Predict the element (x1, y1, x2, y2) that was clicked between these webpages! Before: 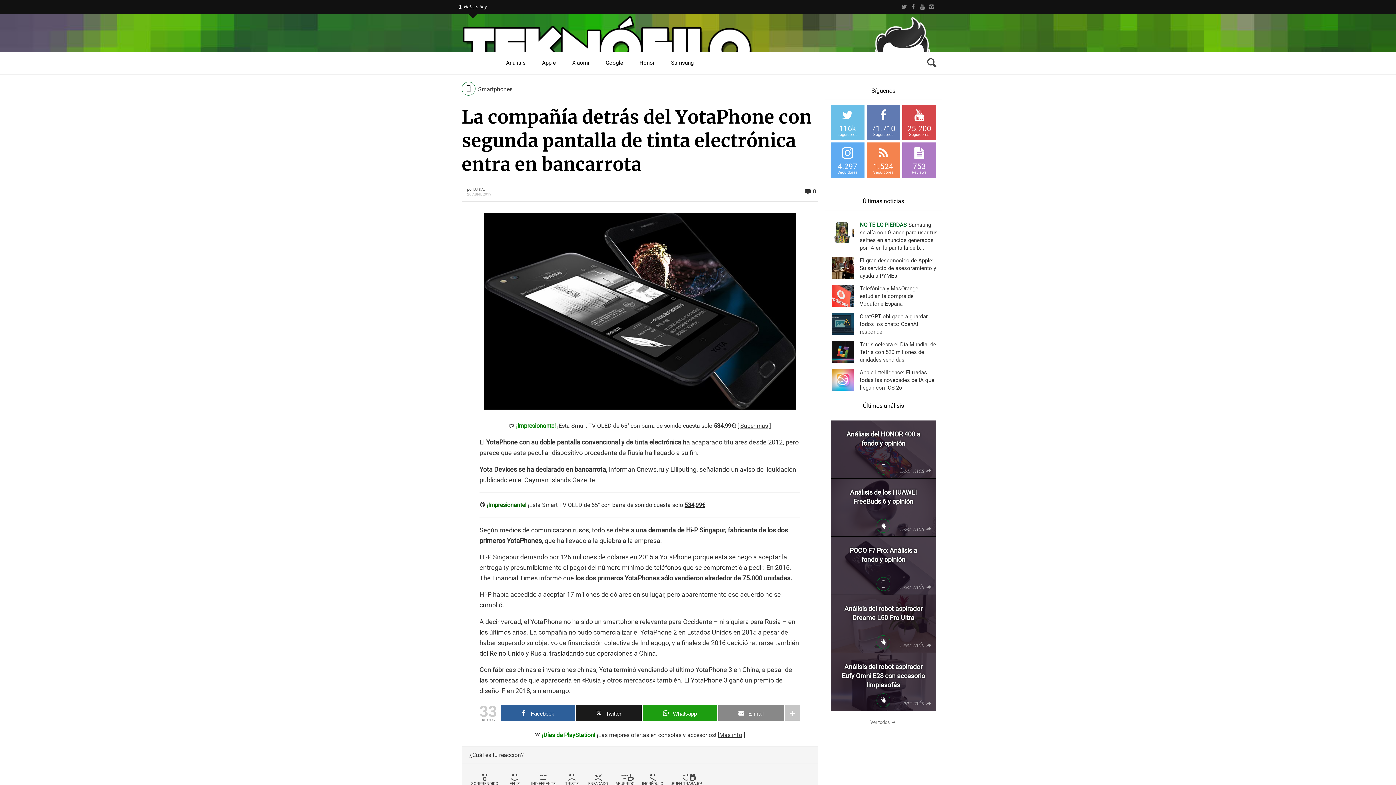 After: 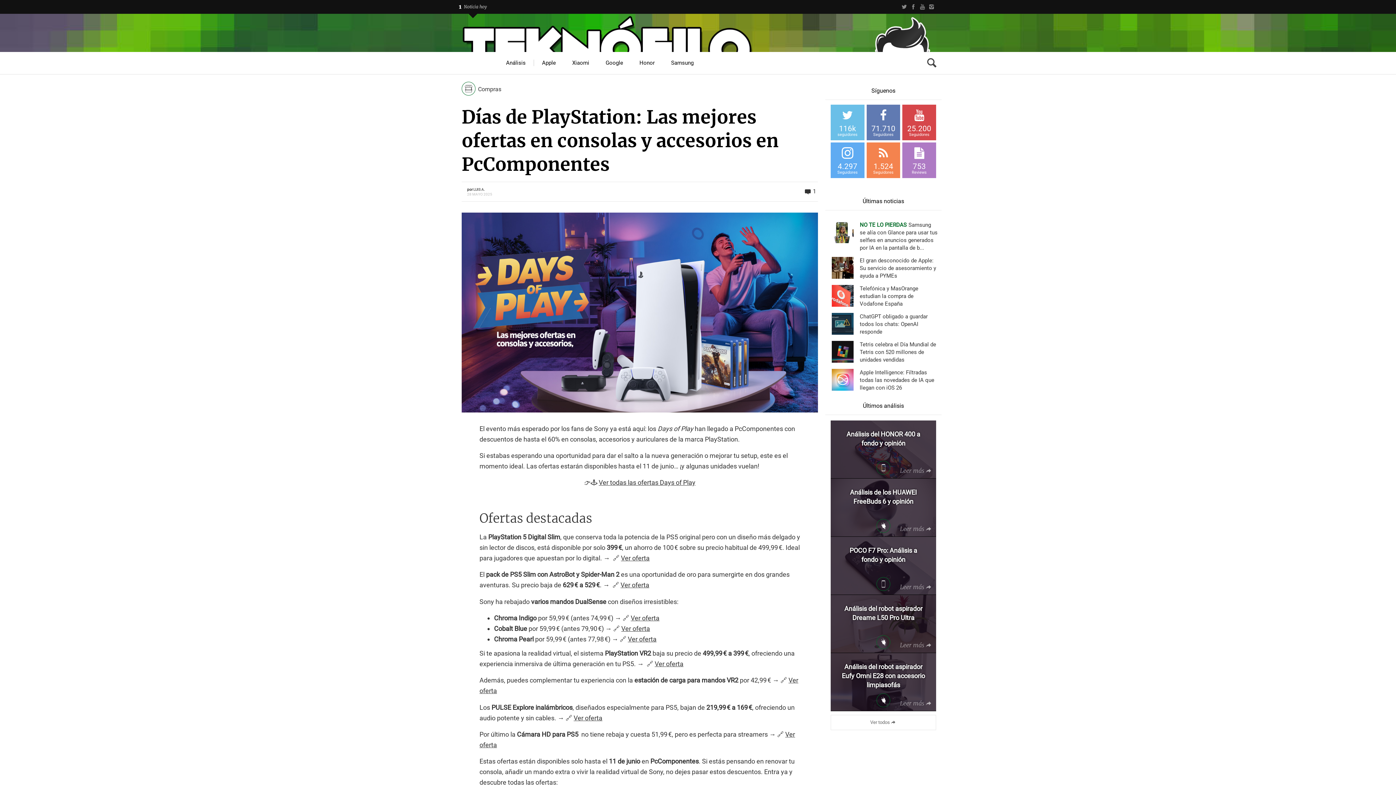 Action: label: Más info bbox: (719, 732, 742, 738)